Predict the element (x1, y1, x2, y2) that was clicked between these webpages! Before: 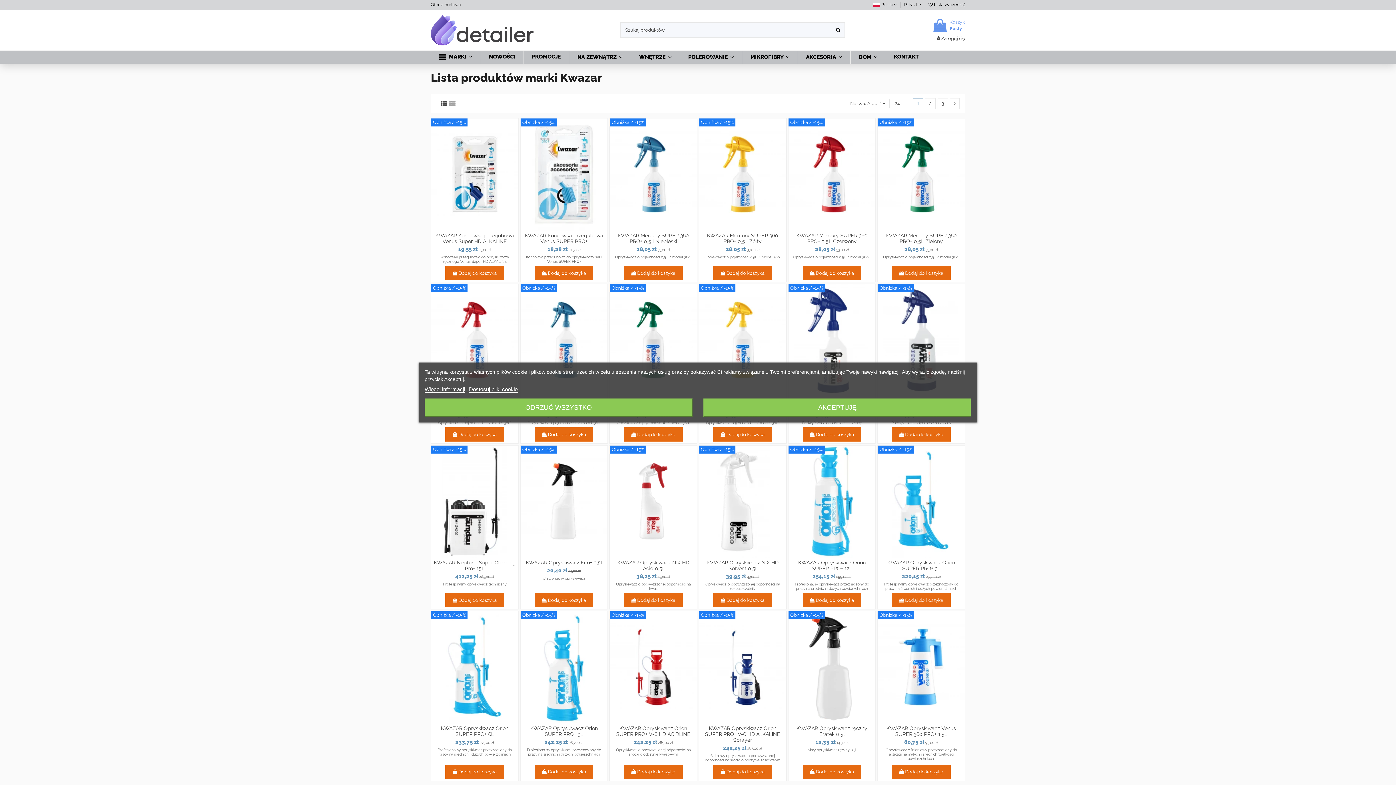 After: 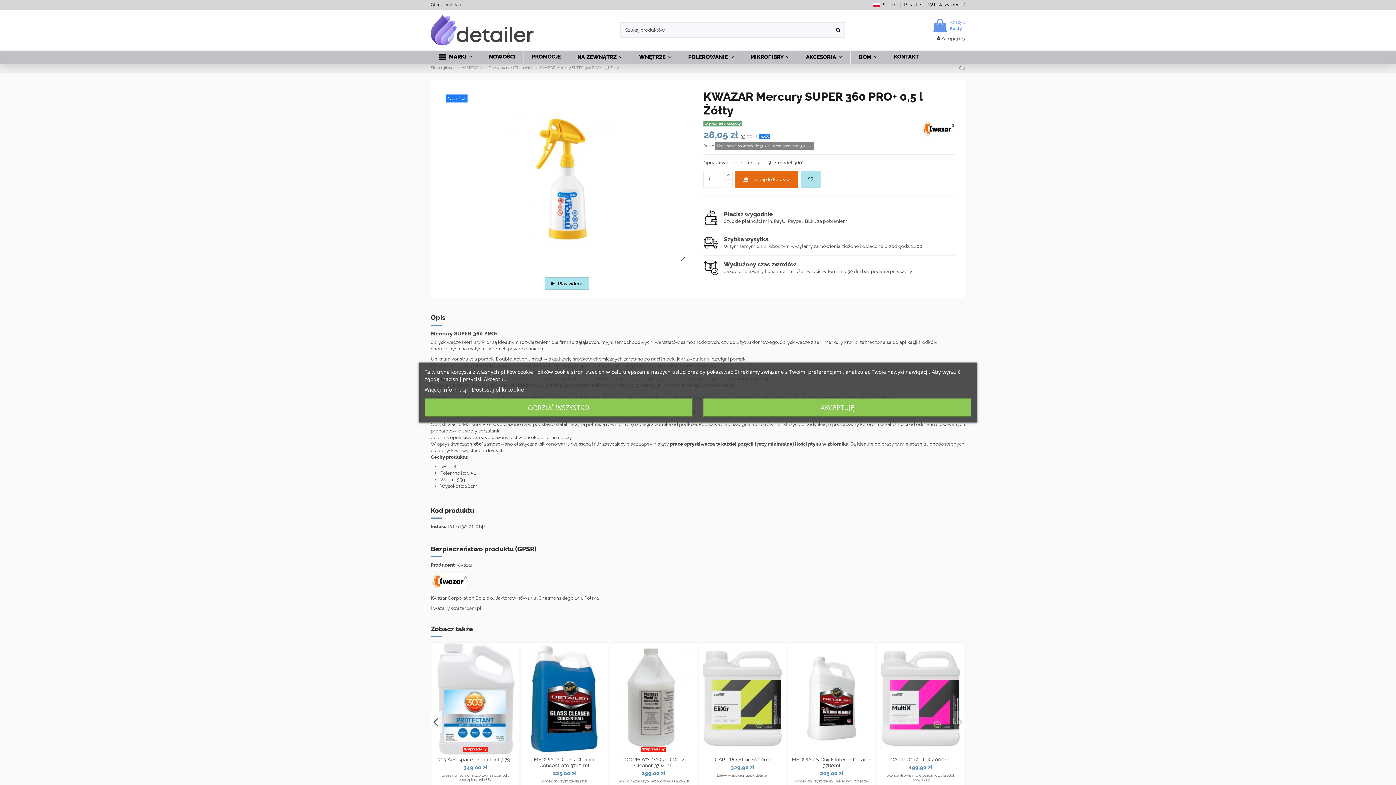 Action: label: KWAZAR Mercury SUPER 360 PRO+ 0,5 l Żółty bbox: (707, 232, 778, 244)